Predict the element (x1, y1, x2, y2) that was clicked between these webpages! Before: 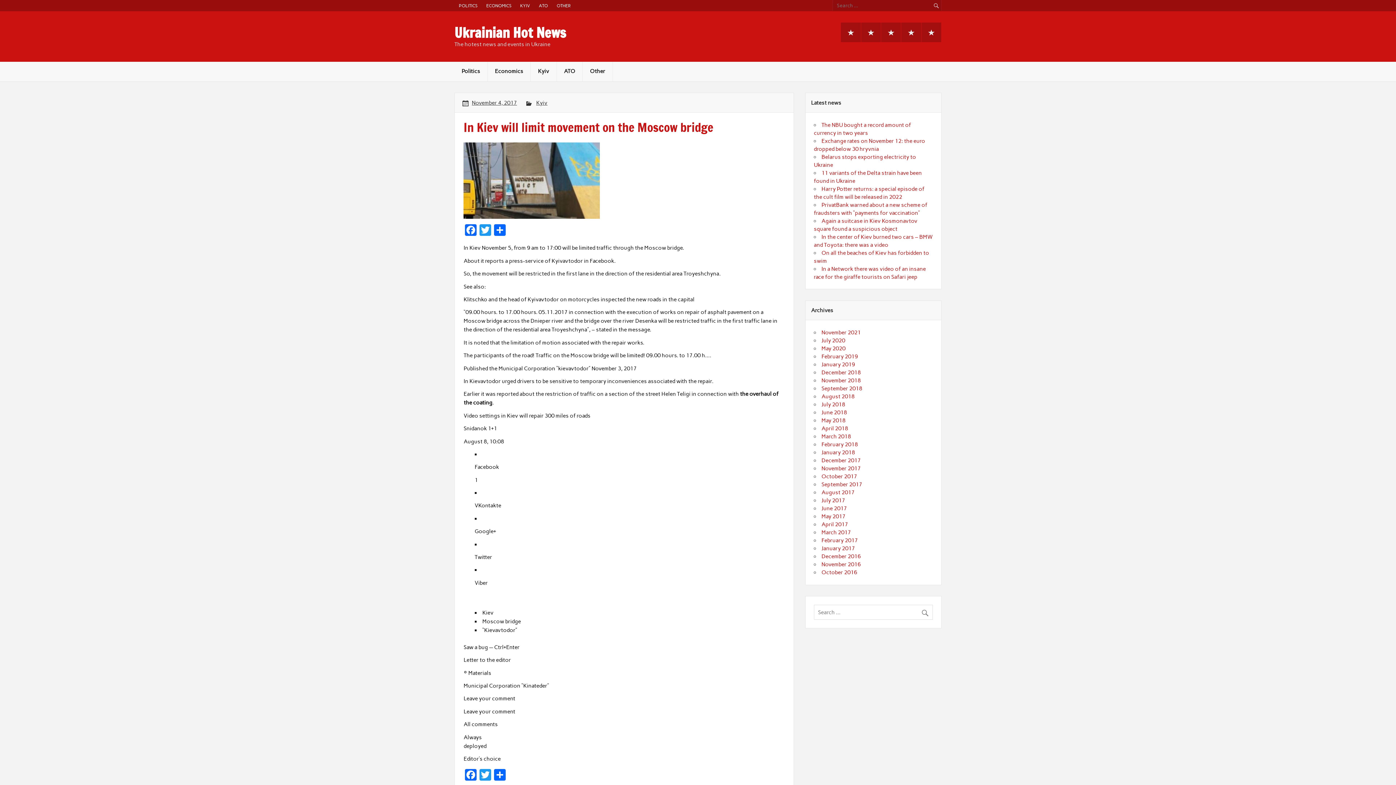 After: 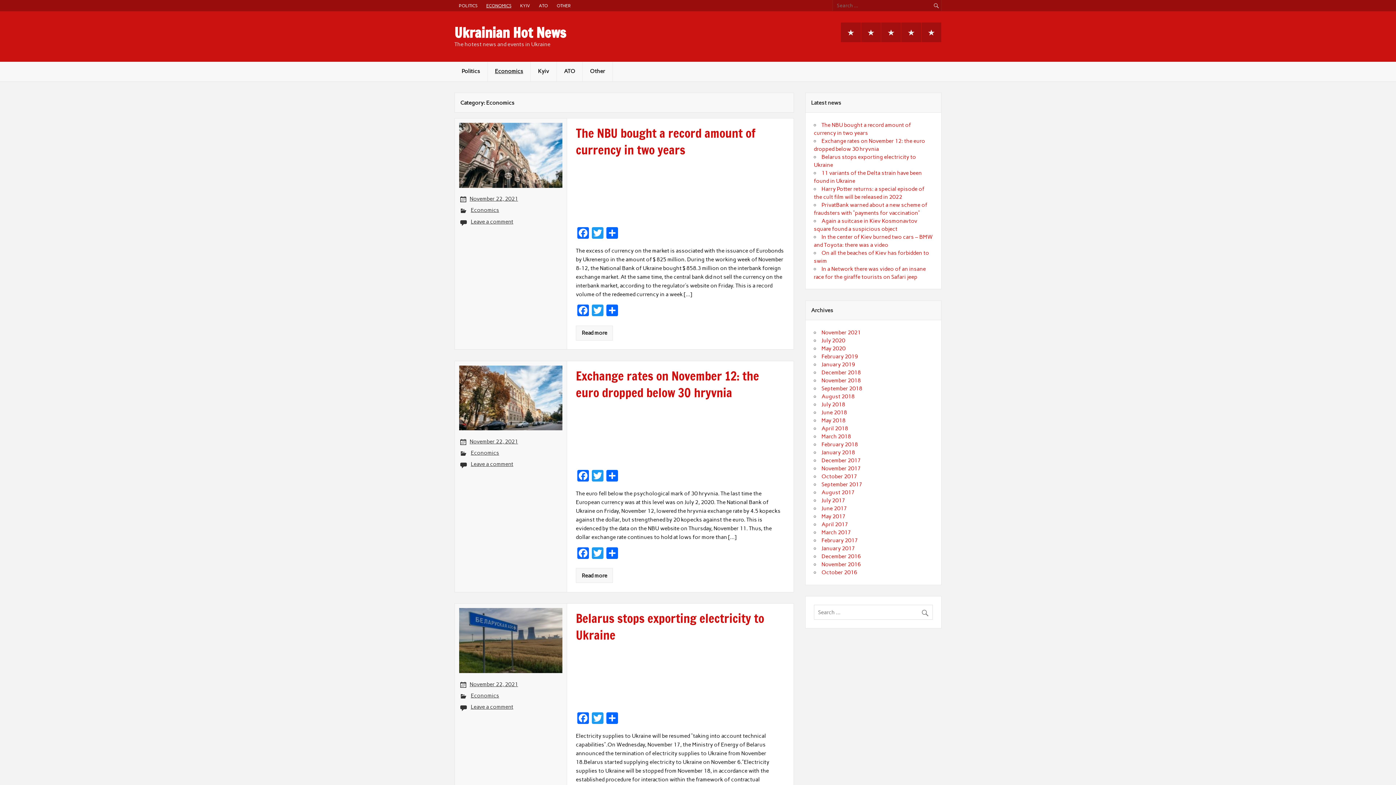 Action: bbox: (861, 22, 881, 42)